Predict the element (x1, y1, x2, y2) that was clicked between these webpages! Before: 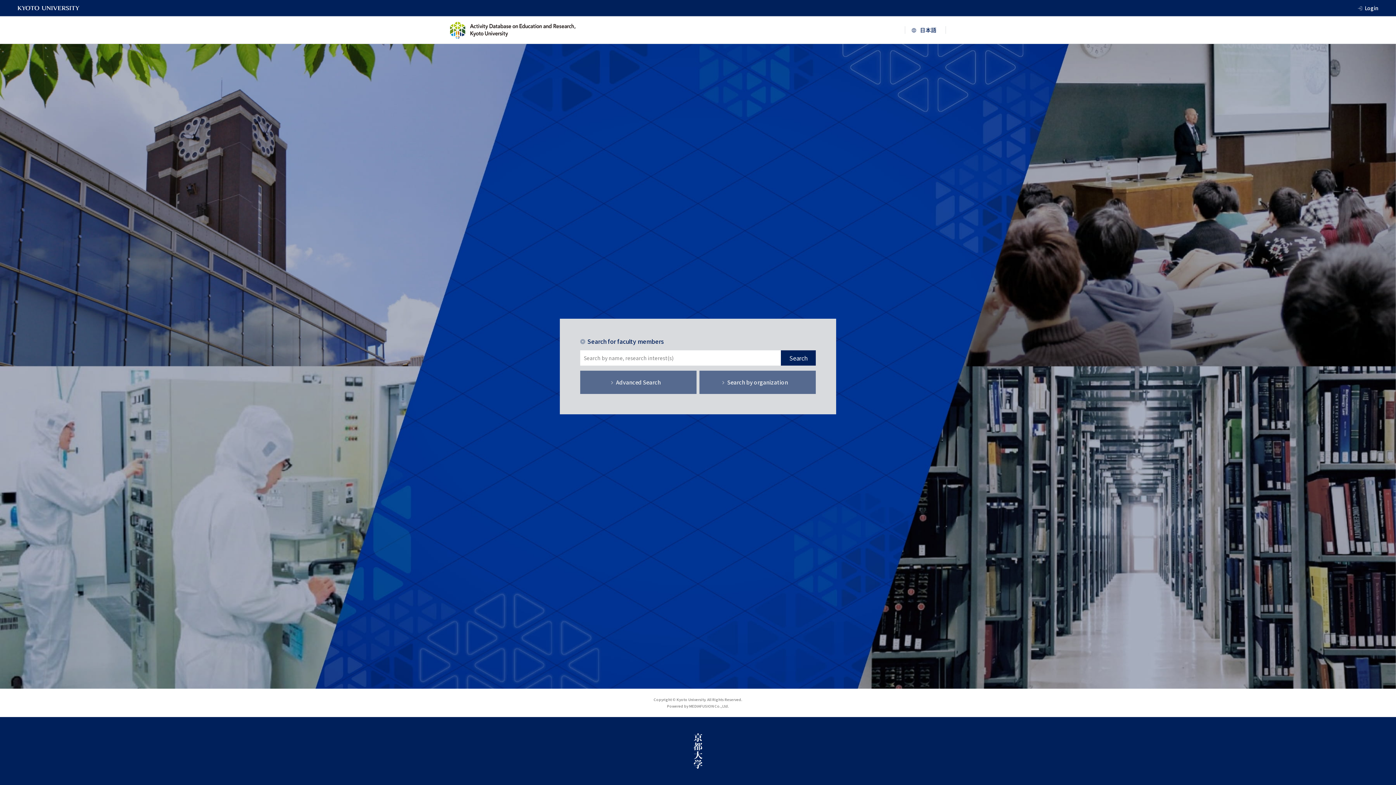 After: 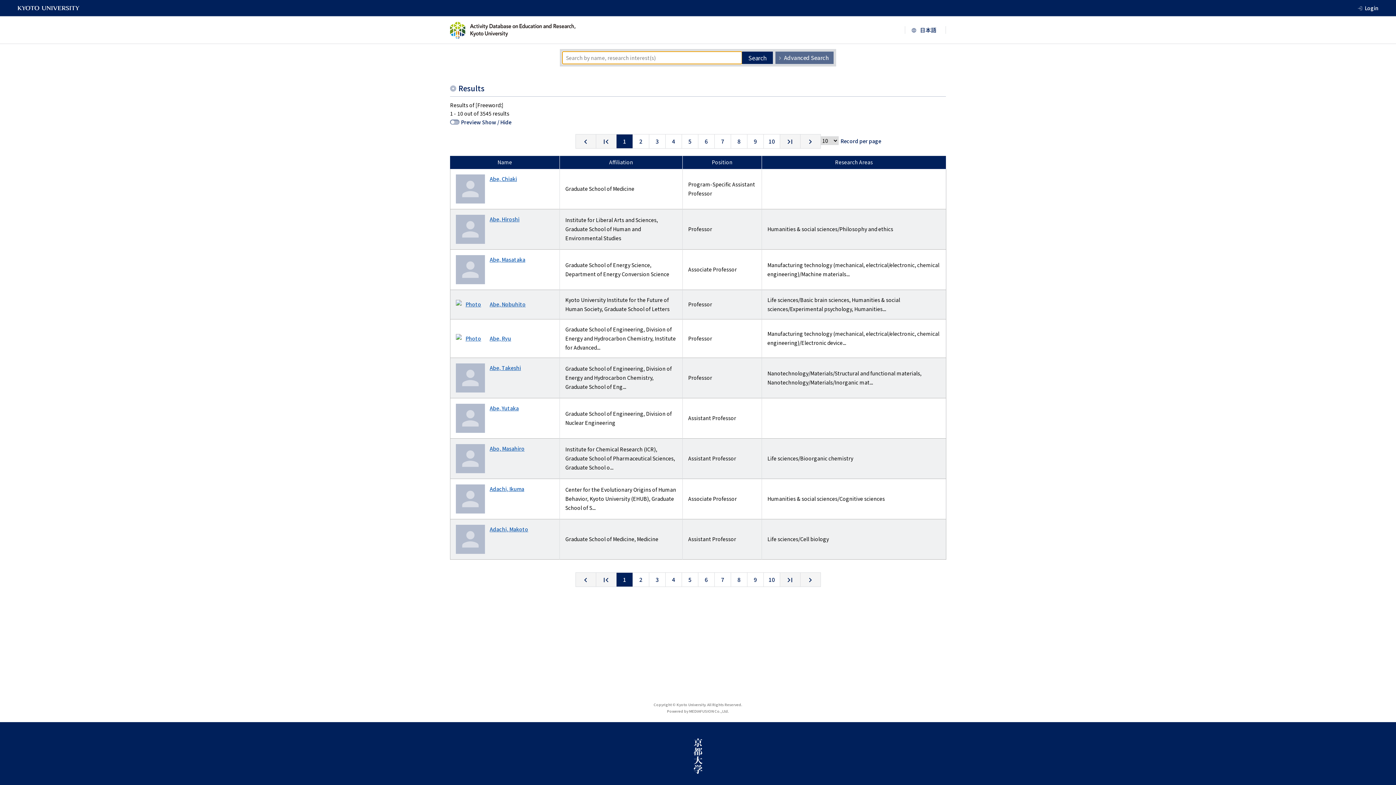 Action: label: Search bbox: (781, 350, 816, 365)